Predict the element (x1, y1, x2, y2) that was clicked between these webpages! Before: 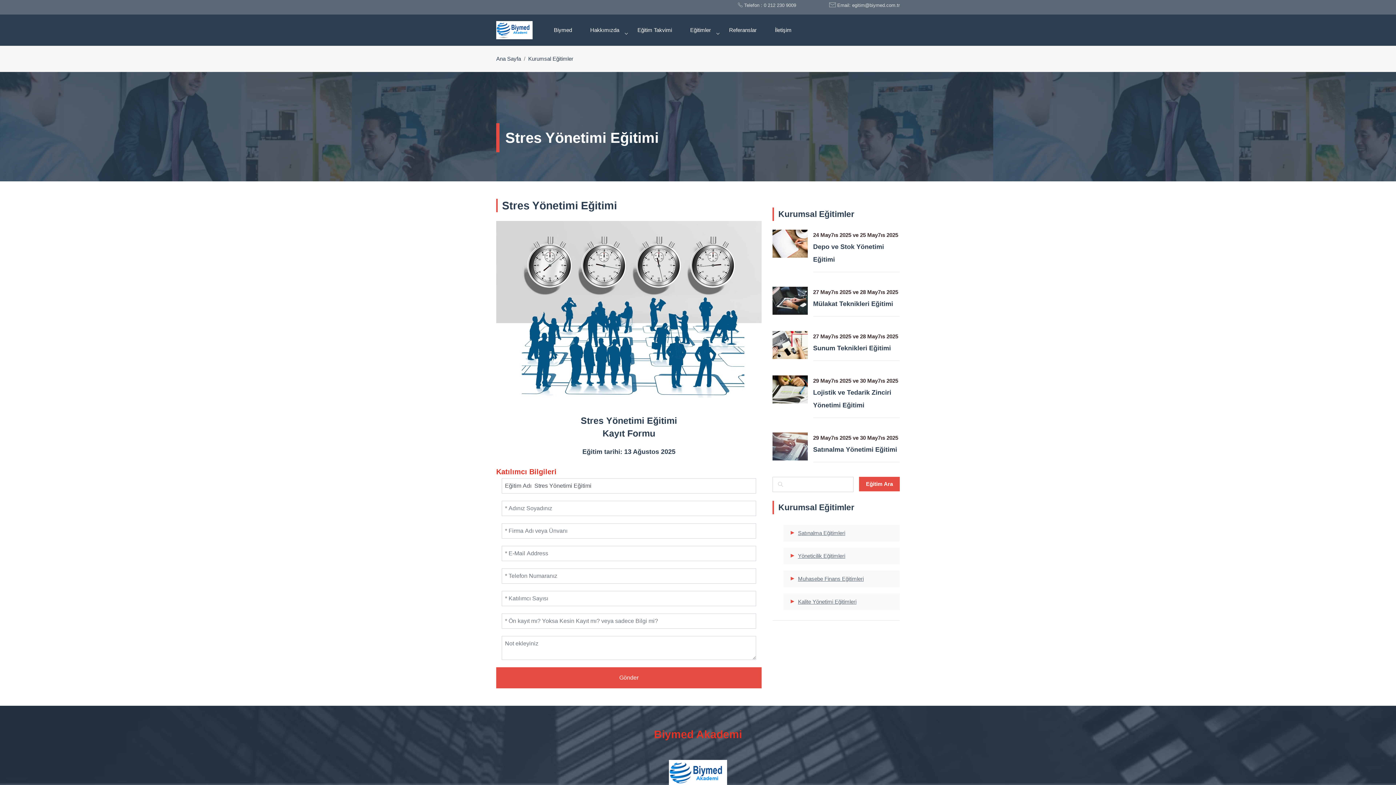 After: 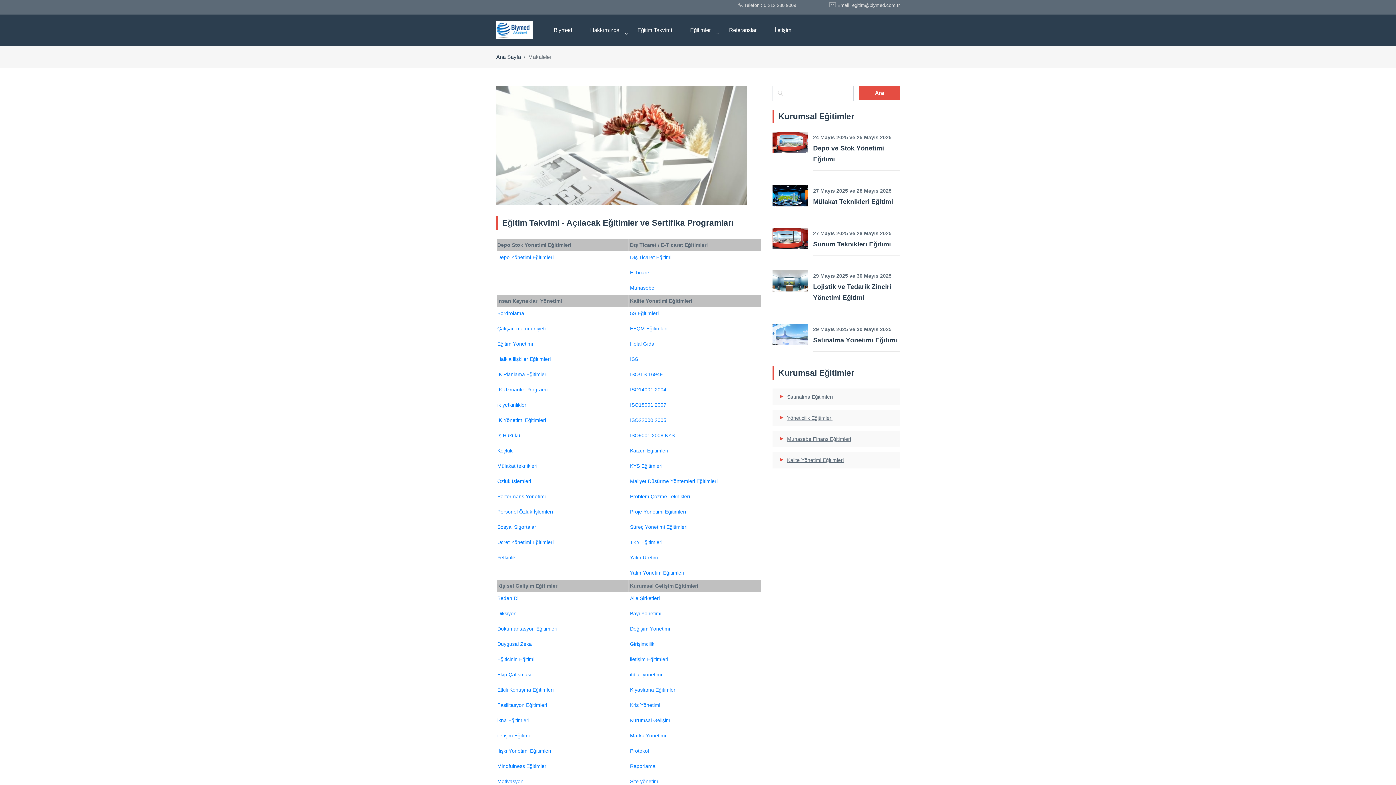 Action: bbox: (783, 593, 900, 610) label: Kalite Yönetimi Eğitimleri